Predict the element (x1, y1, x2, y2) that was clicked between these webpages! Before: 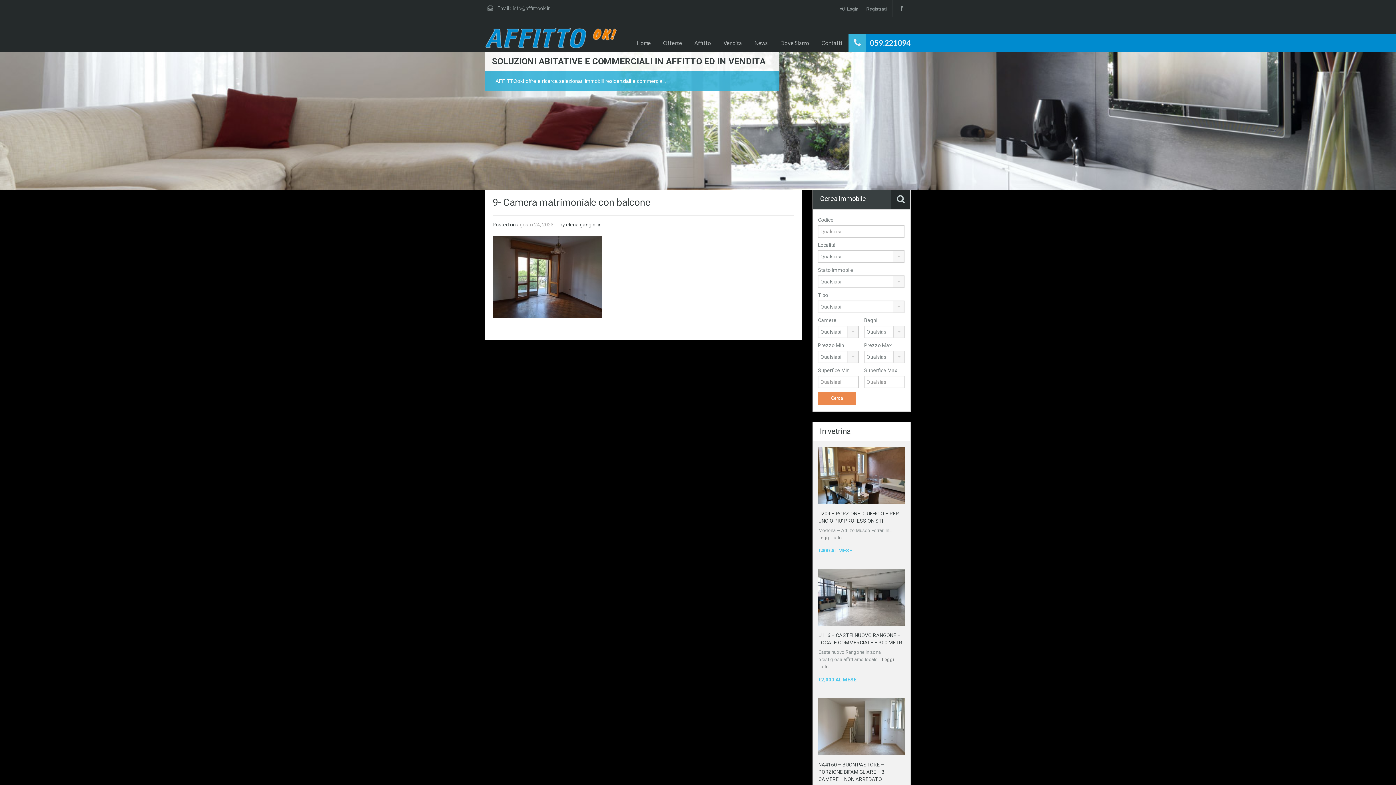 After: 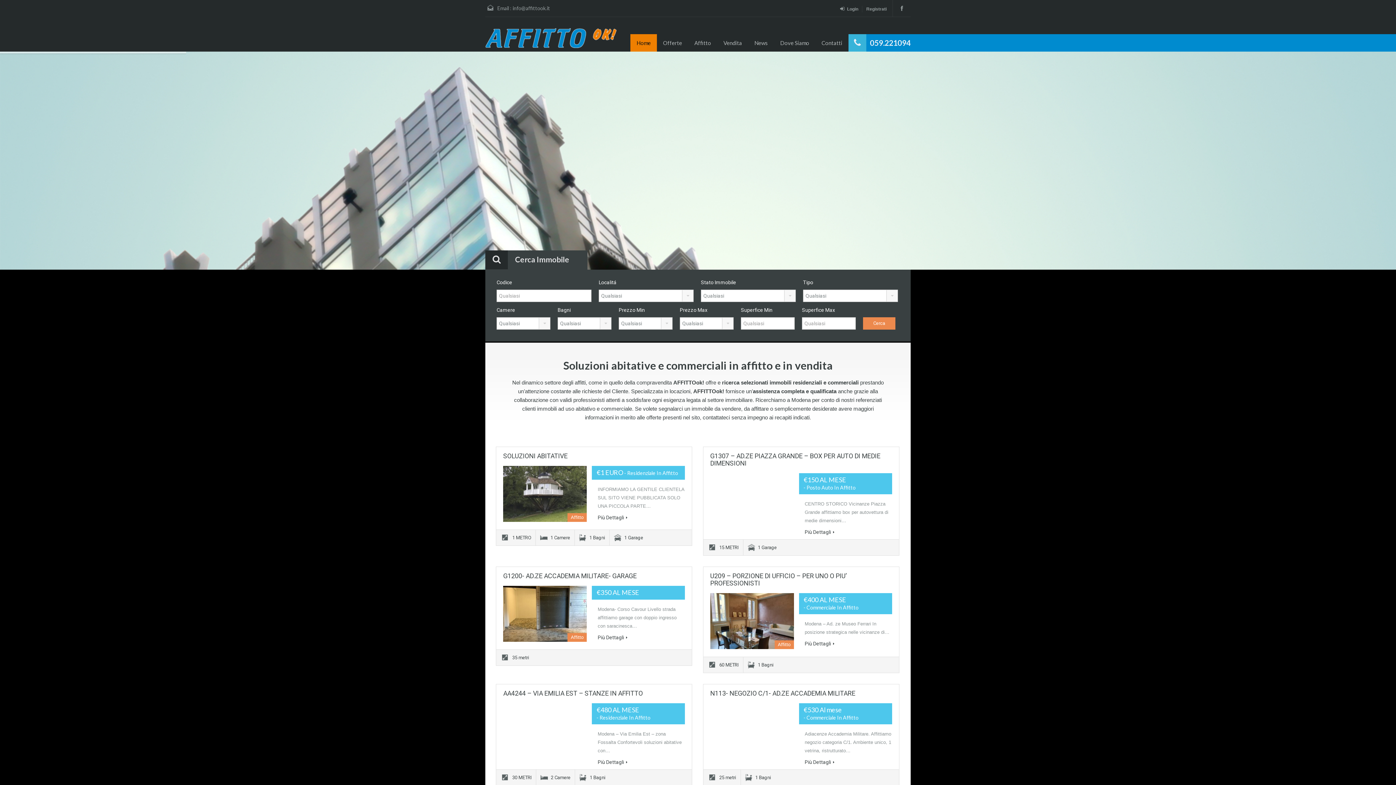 Action: label: Home bbox: (630, 34, 657, 51)